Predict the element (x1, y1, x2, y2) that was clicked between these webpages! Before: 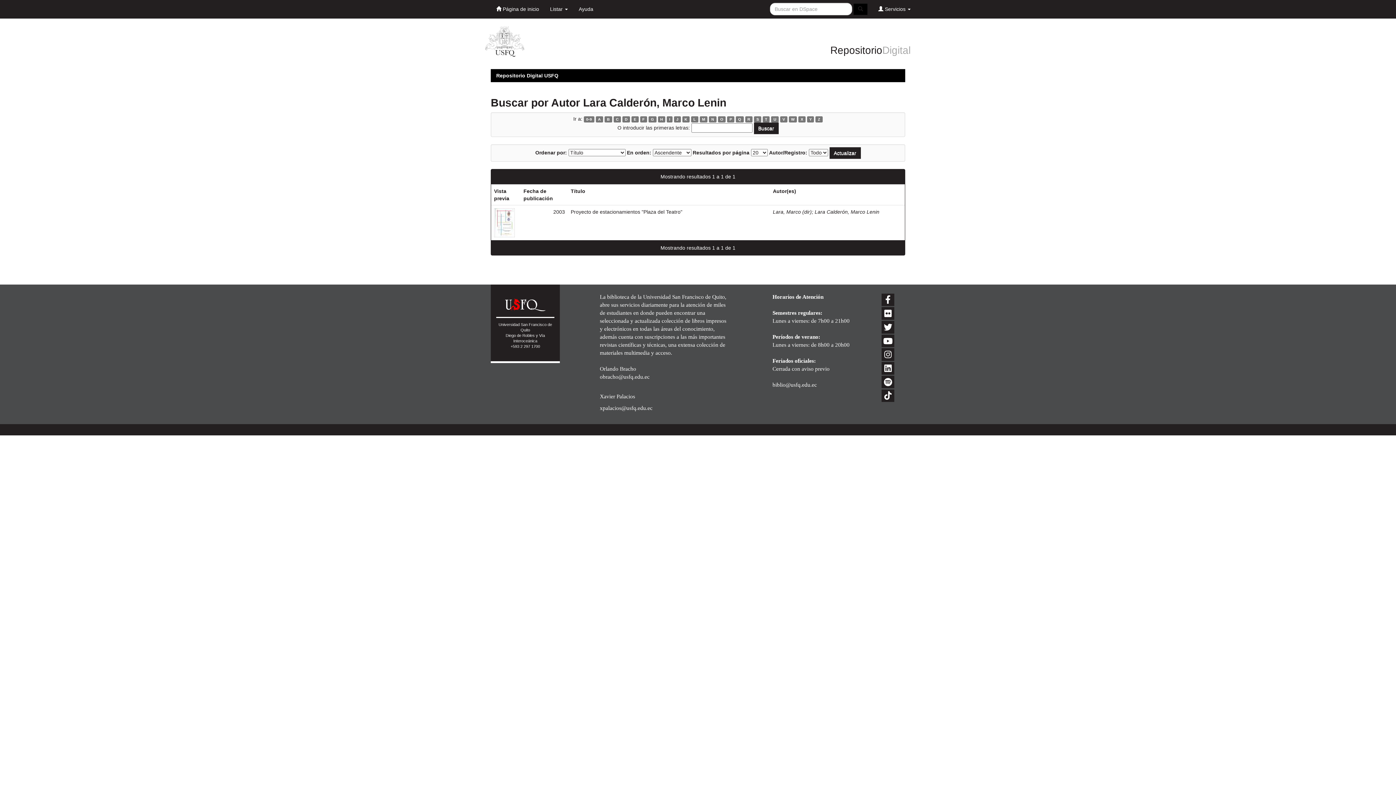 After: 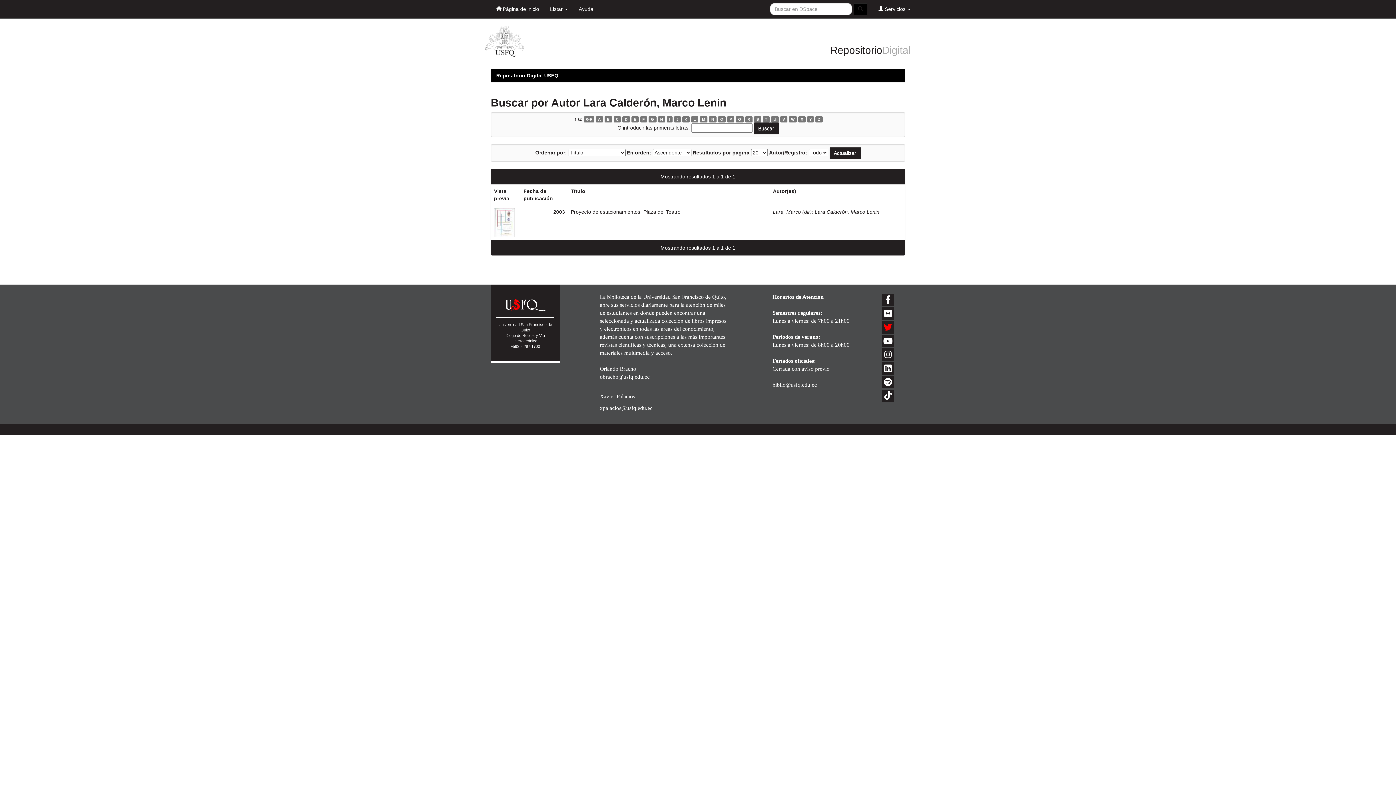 Action: bbox: (881, 321, 894, 333)